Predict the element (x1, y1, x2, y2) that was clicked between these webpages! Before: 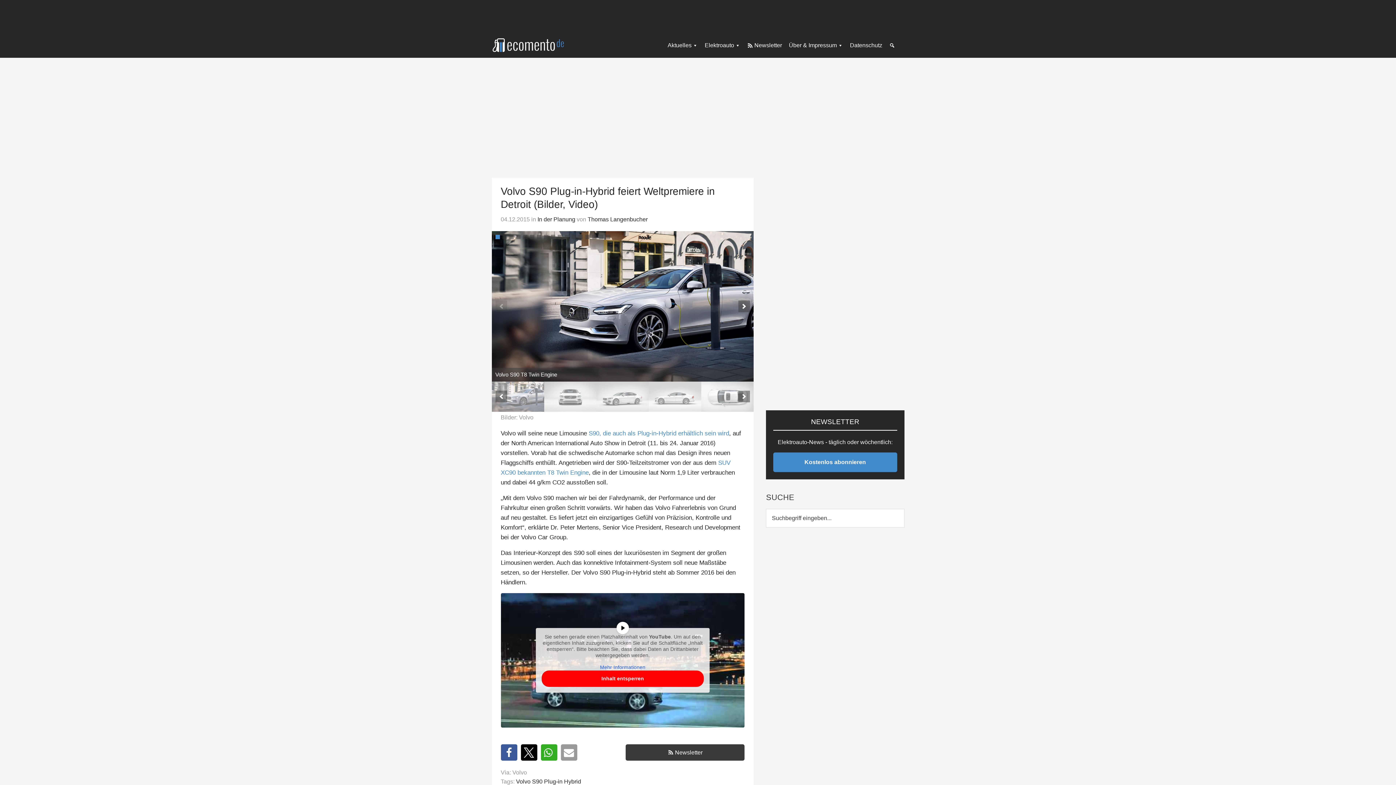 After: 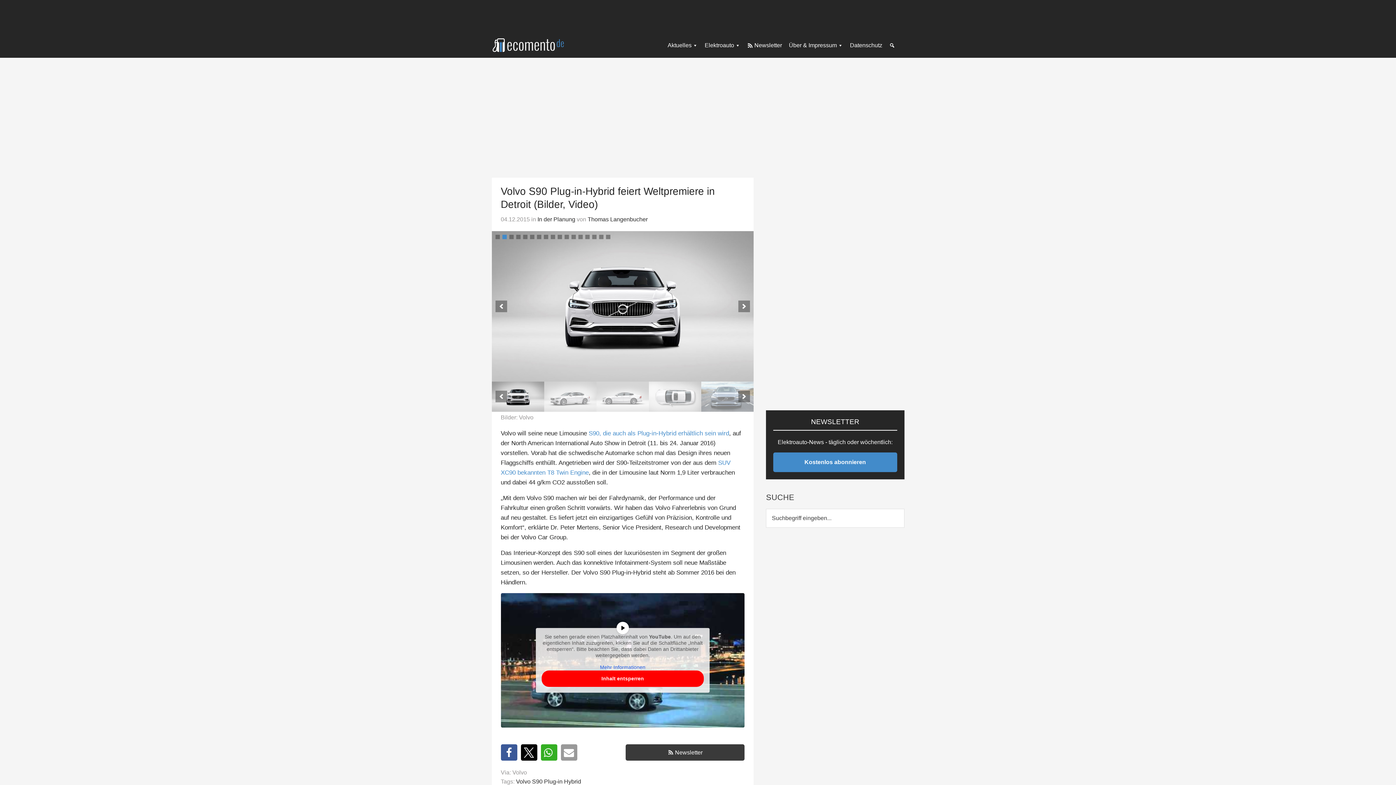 Action: label: 2 bbox: (502, 235, 506, 239)